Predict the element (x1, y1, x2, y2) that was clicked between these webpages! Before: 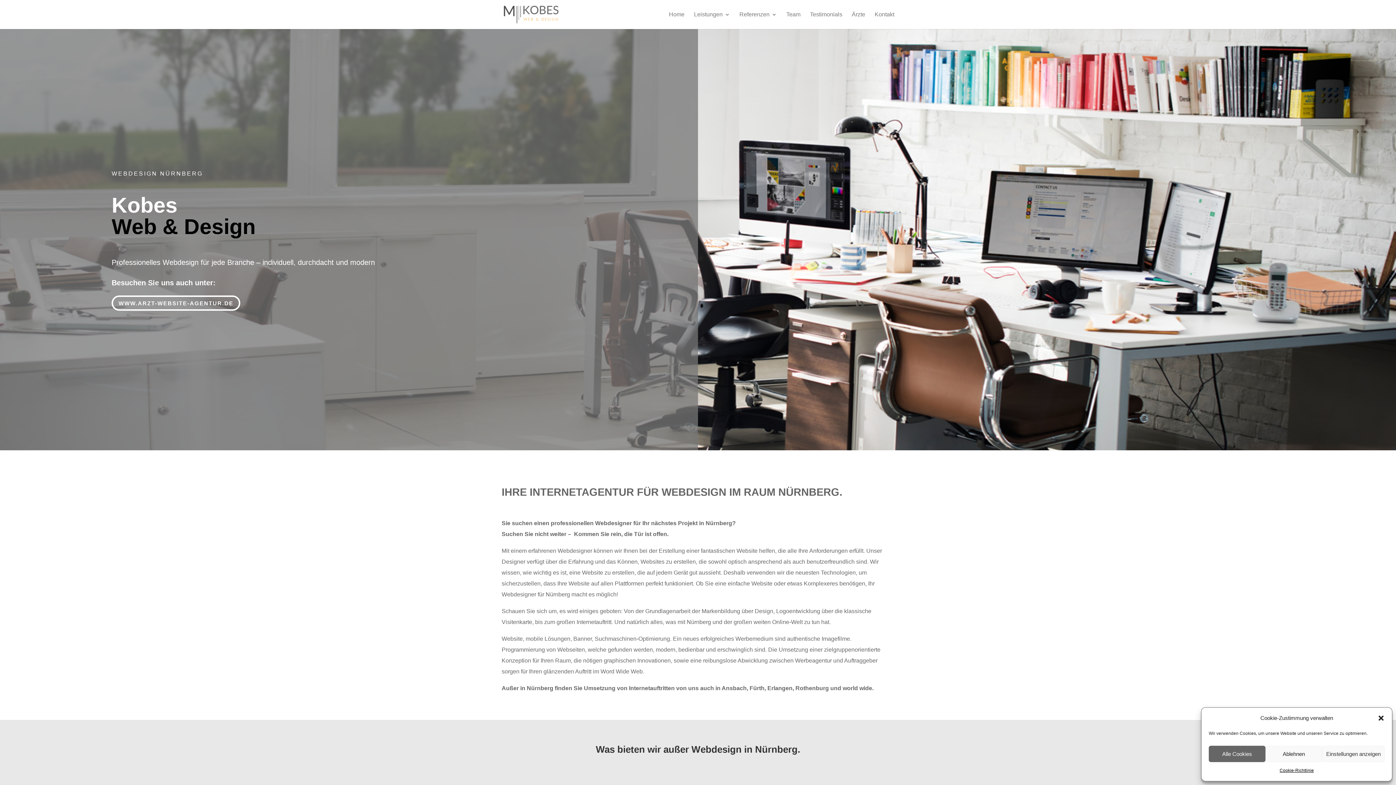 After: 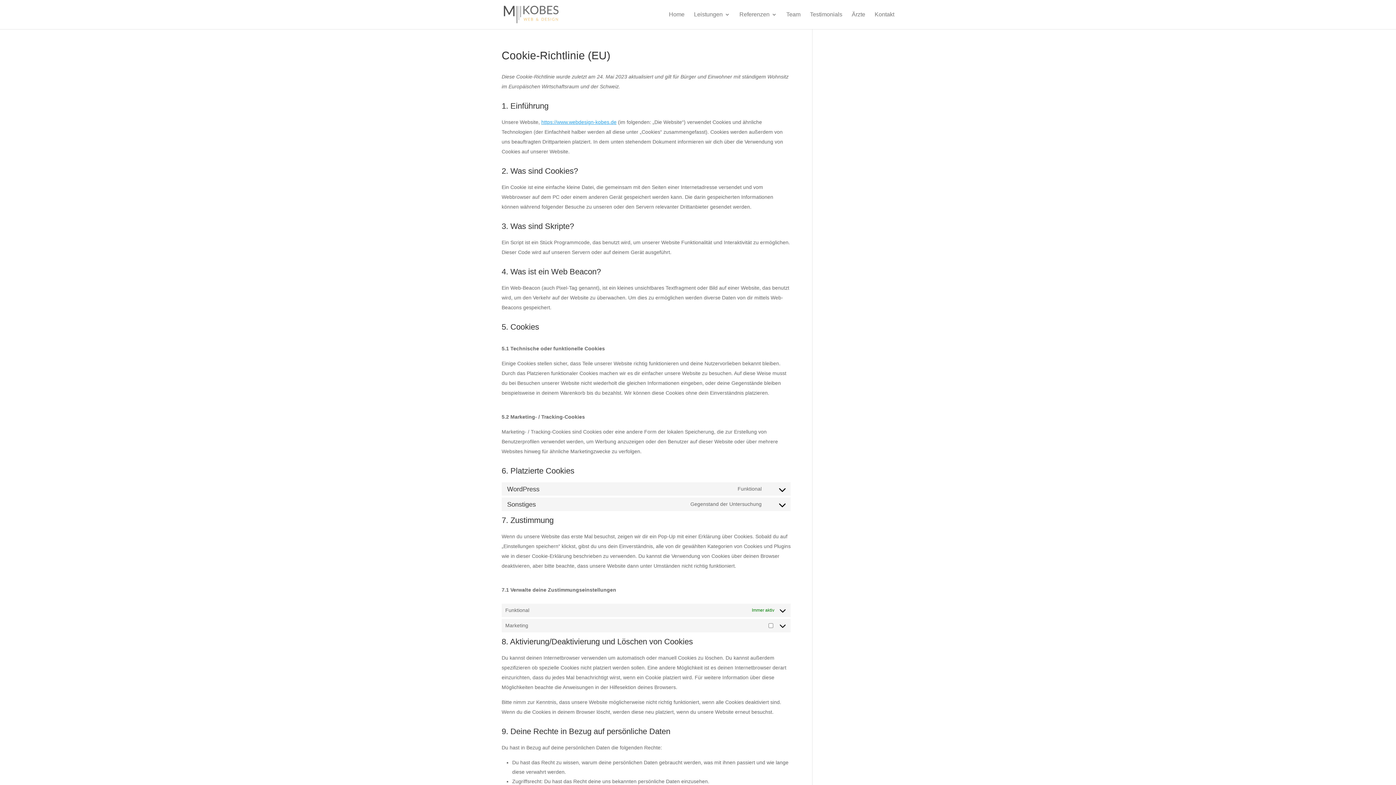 Action: bbox: (1280, 766, 1314, 776) label: Cookie-Richtlinie